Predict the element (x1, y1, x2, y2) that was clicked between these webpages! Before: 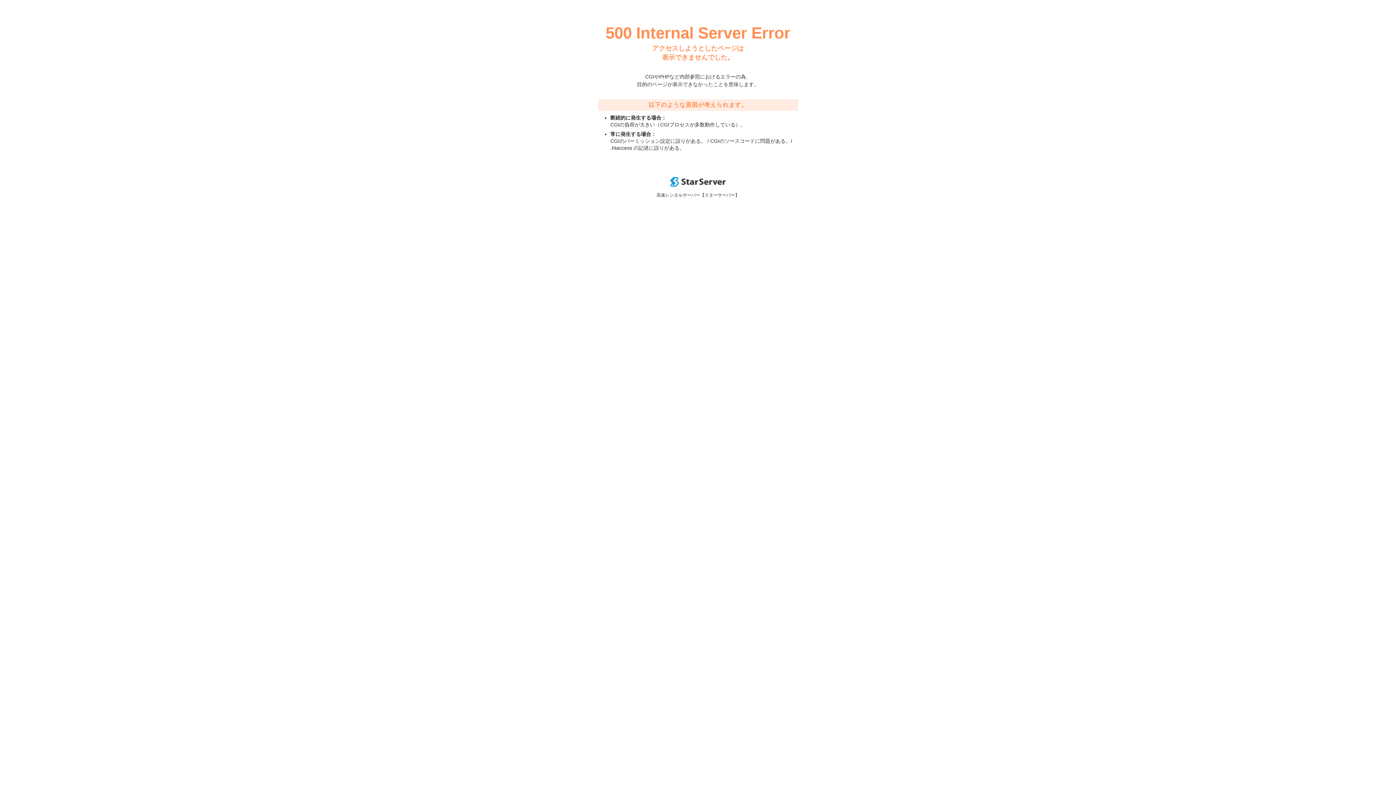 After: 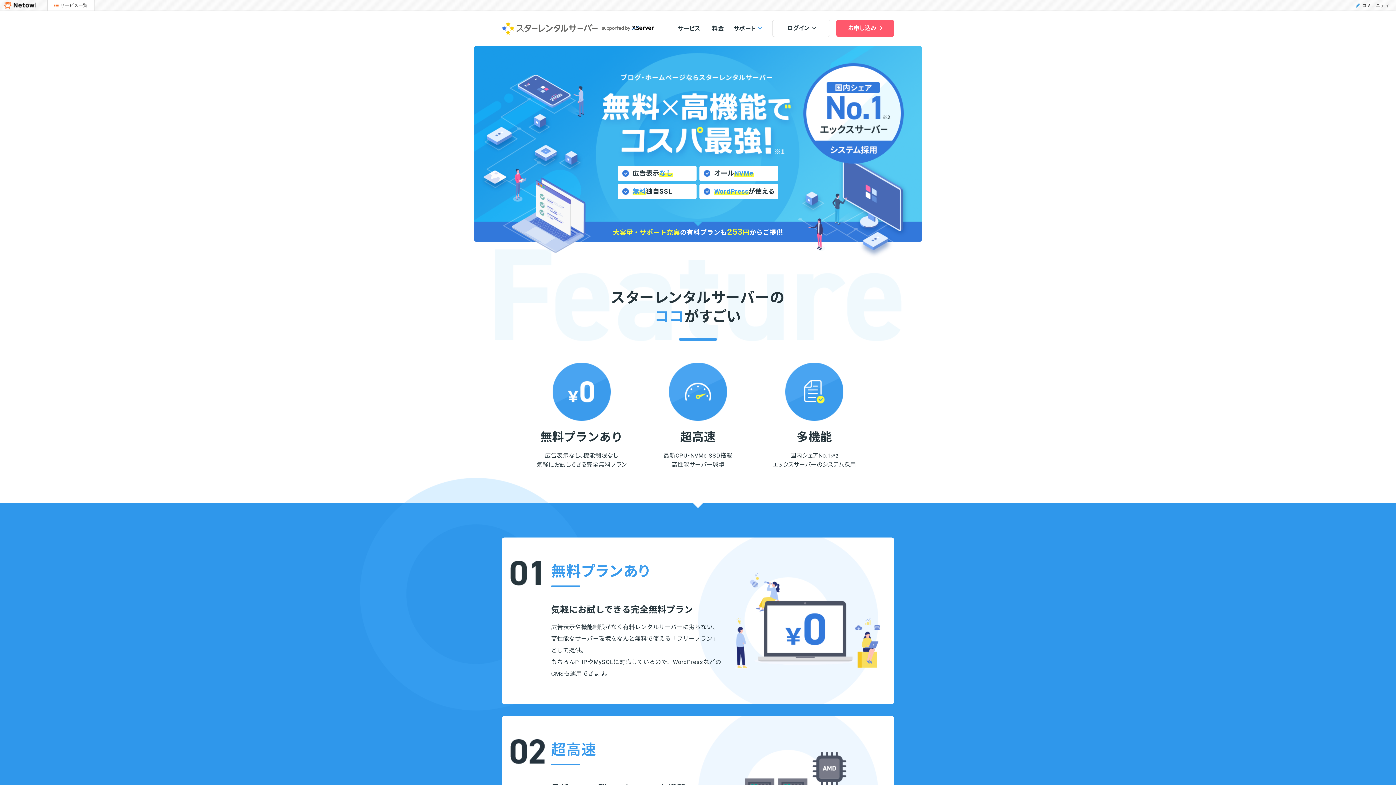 Action: bbox: (670, 182, 725, 188)